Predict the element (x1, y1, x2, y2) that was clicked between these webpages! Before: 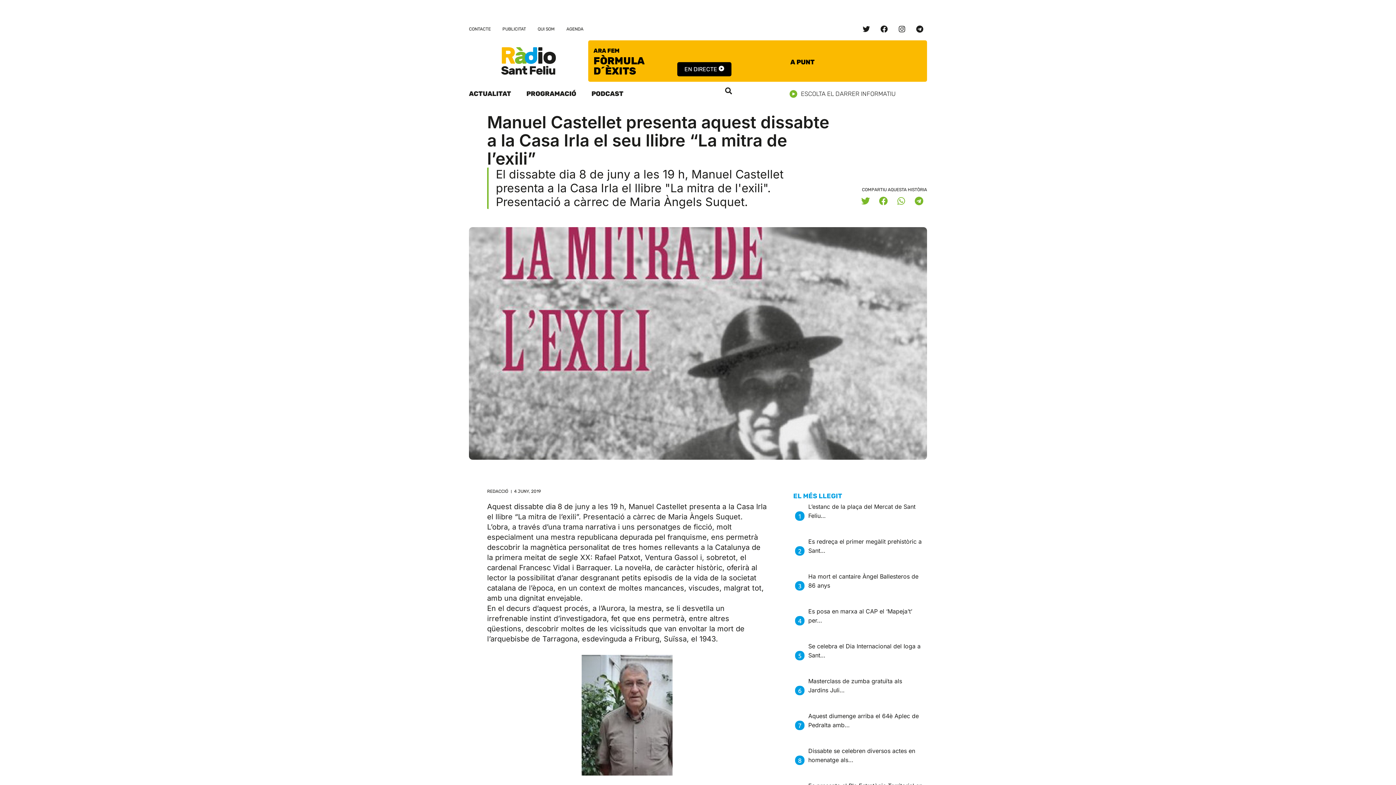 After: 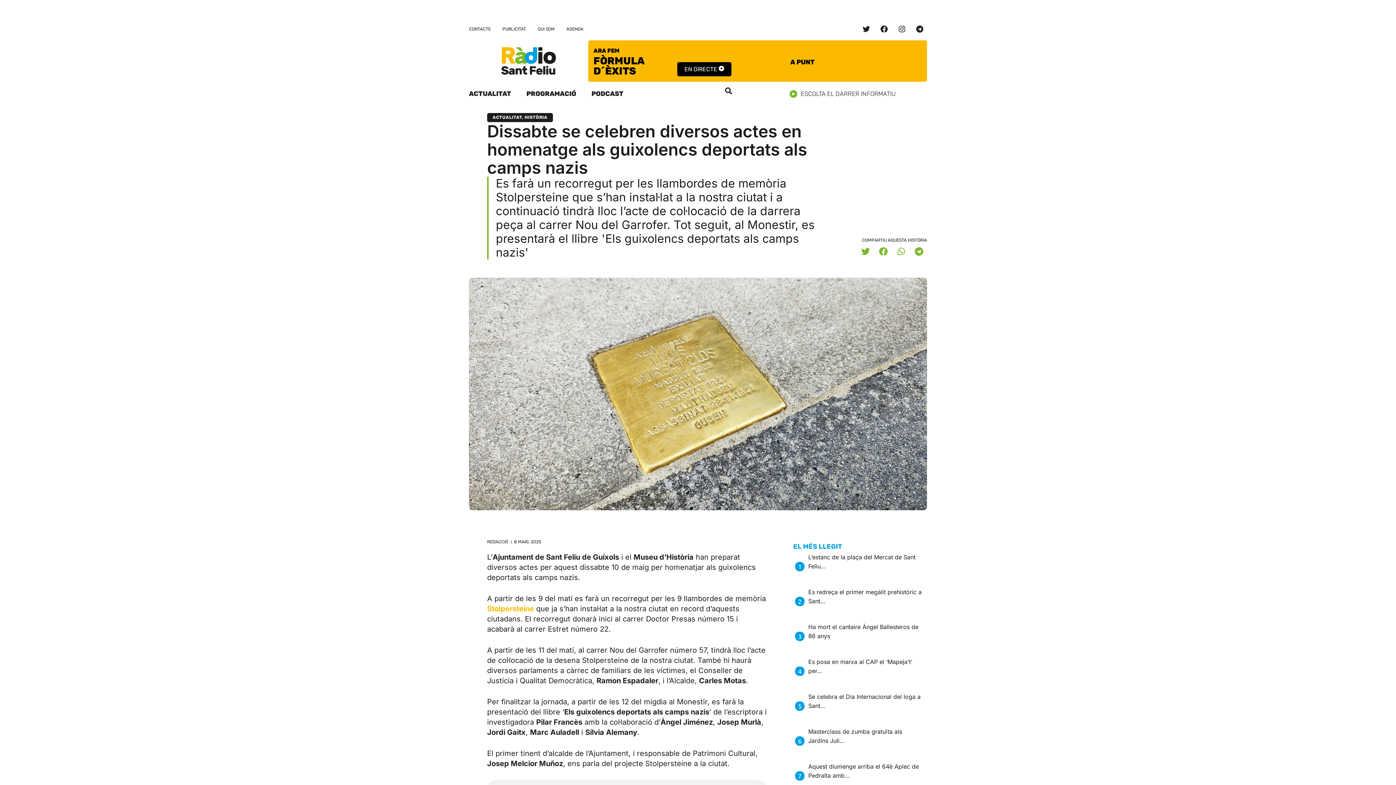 Action: bbox: (808, 746, 923, 764) label: Dissabte se celebren diversos actes en homenatge als…